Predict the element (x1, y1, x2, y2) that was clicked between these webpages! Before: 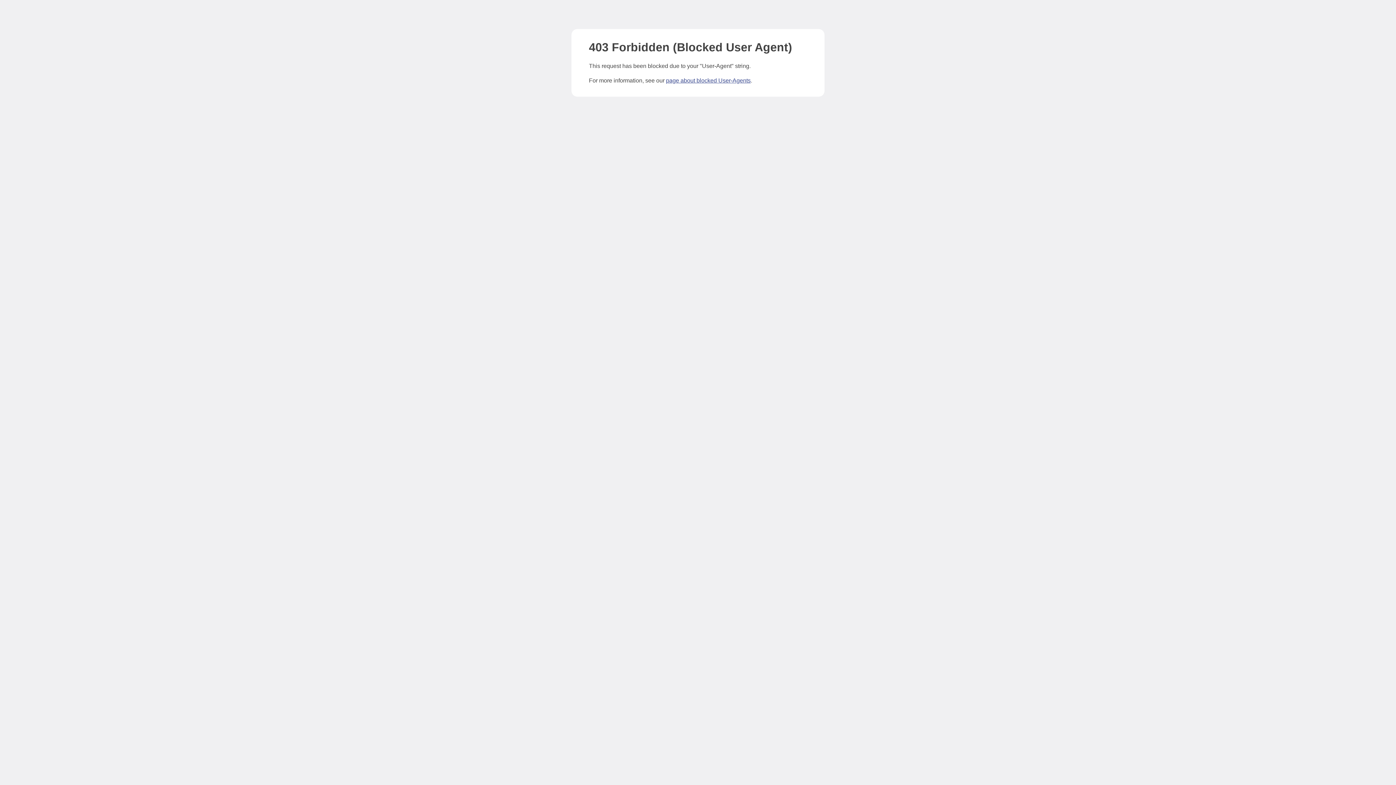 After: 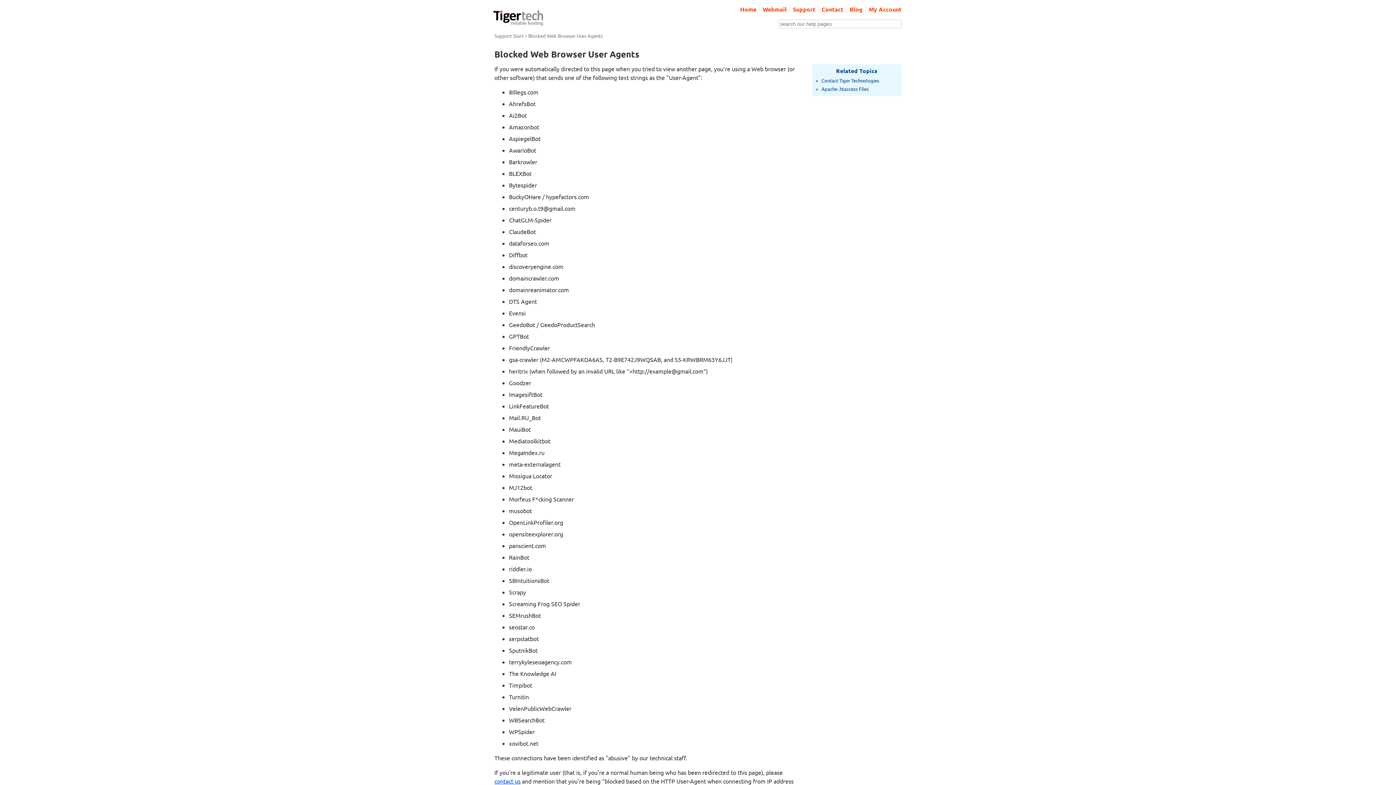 Action: label: page about blocked User-Agents bbox: (666, 77, 750, 83)